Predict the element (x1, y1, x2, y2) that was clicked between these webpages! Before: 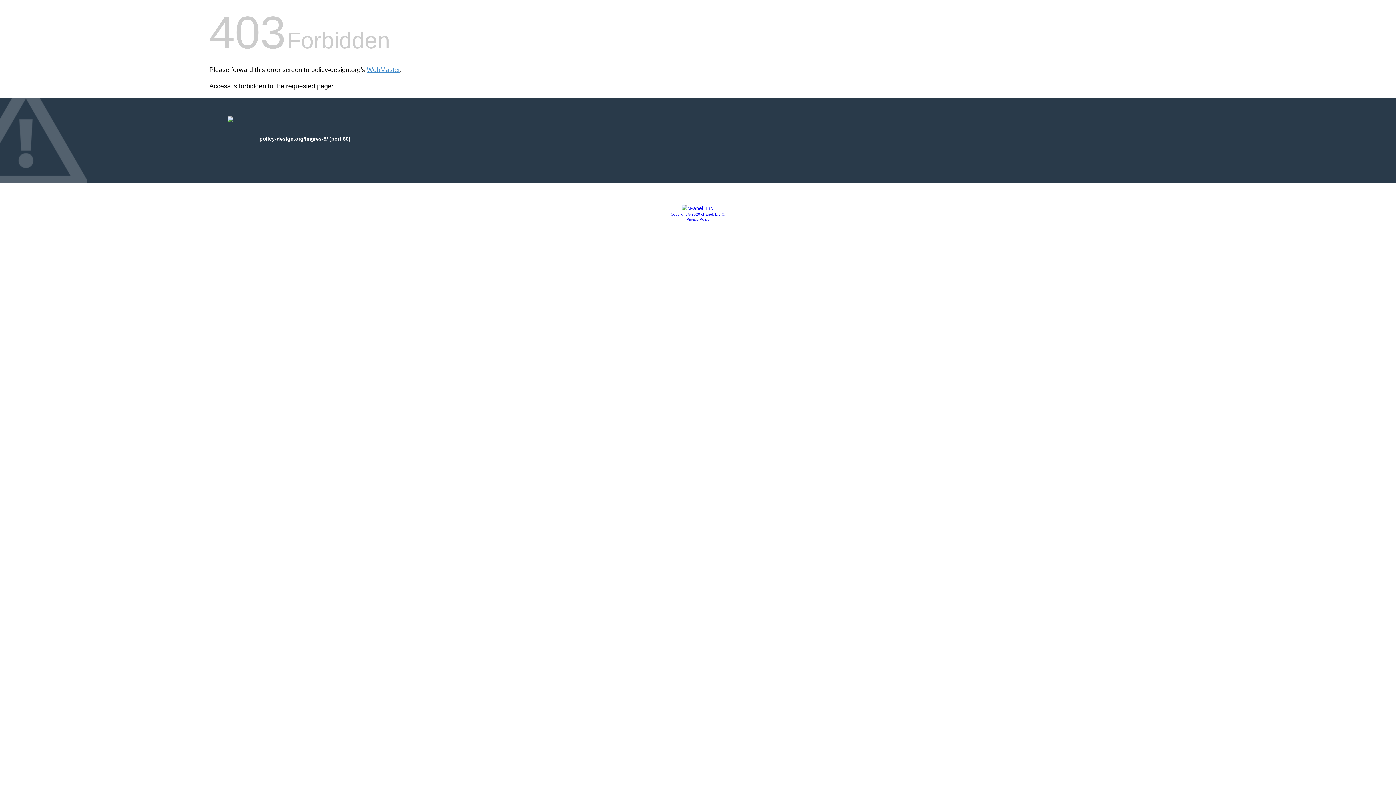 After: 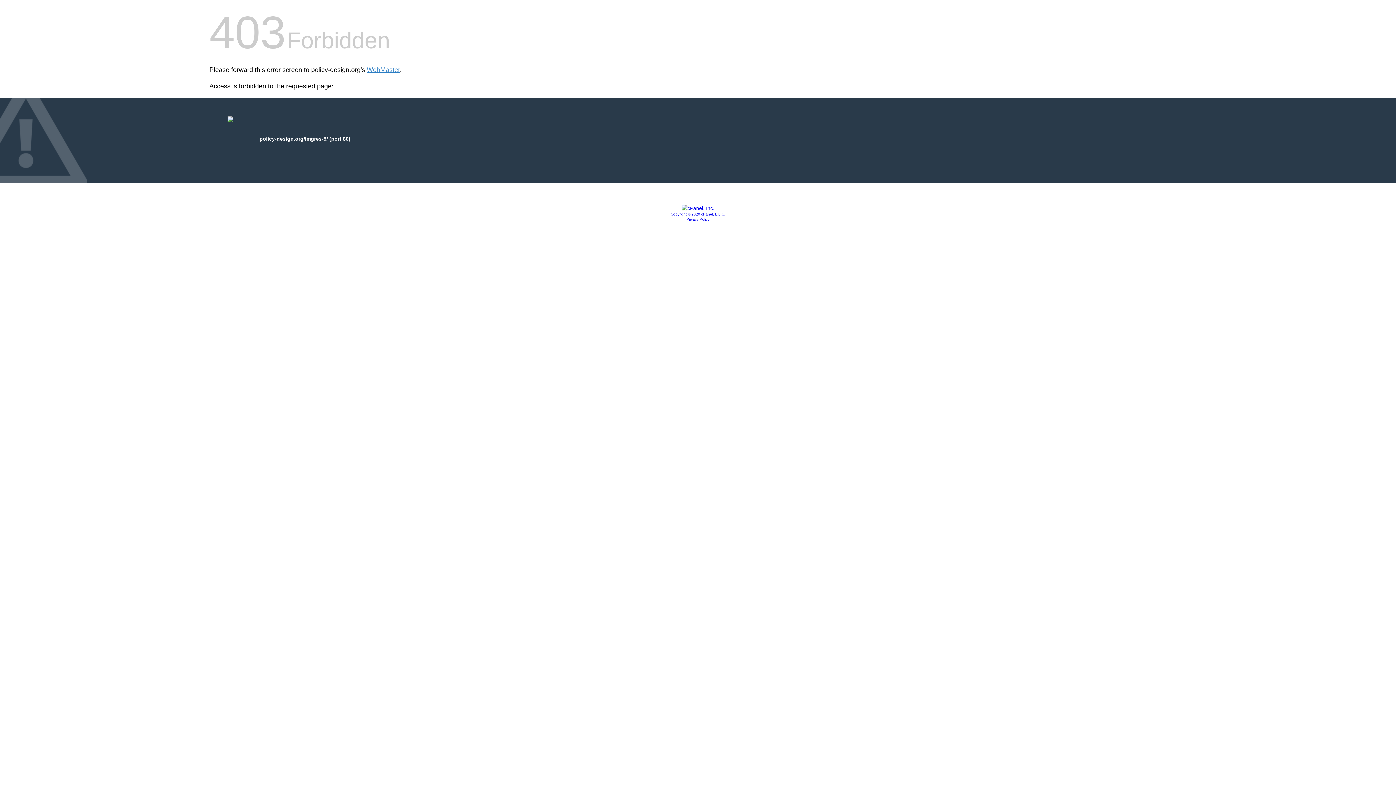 Action: bbox: (681, 205, 714, 211)